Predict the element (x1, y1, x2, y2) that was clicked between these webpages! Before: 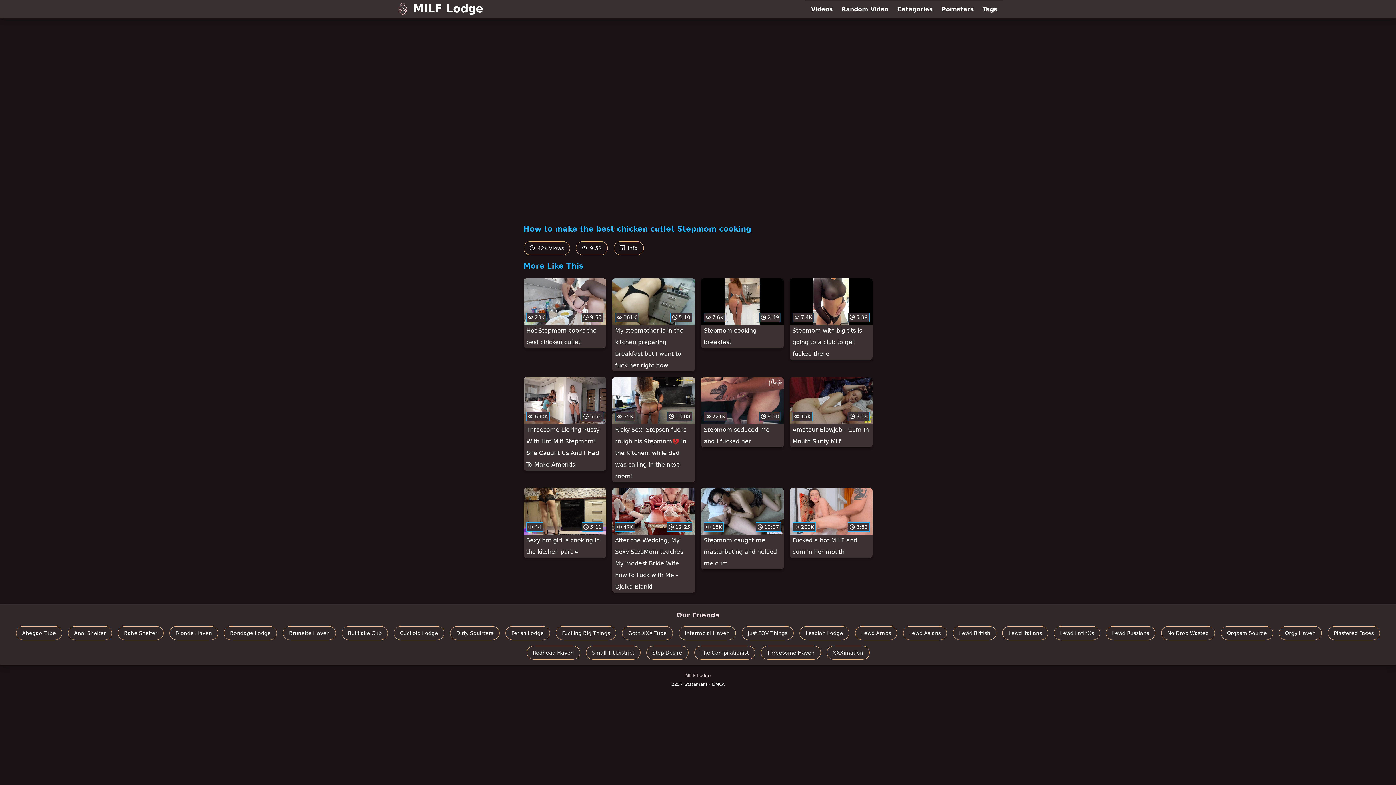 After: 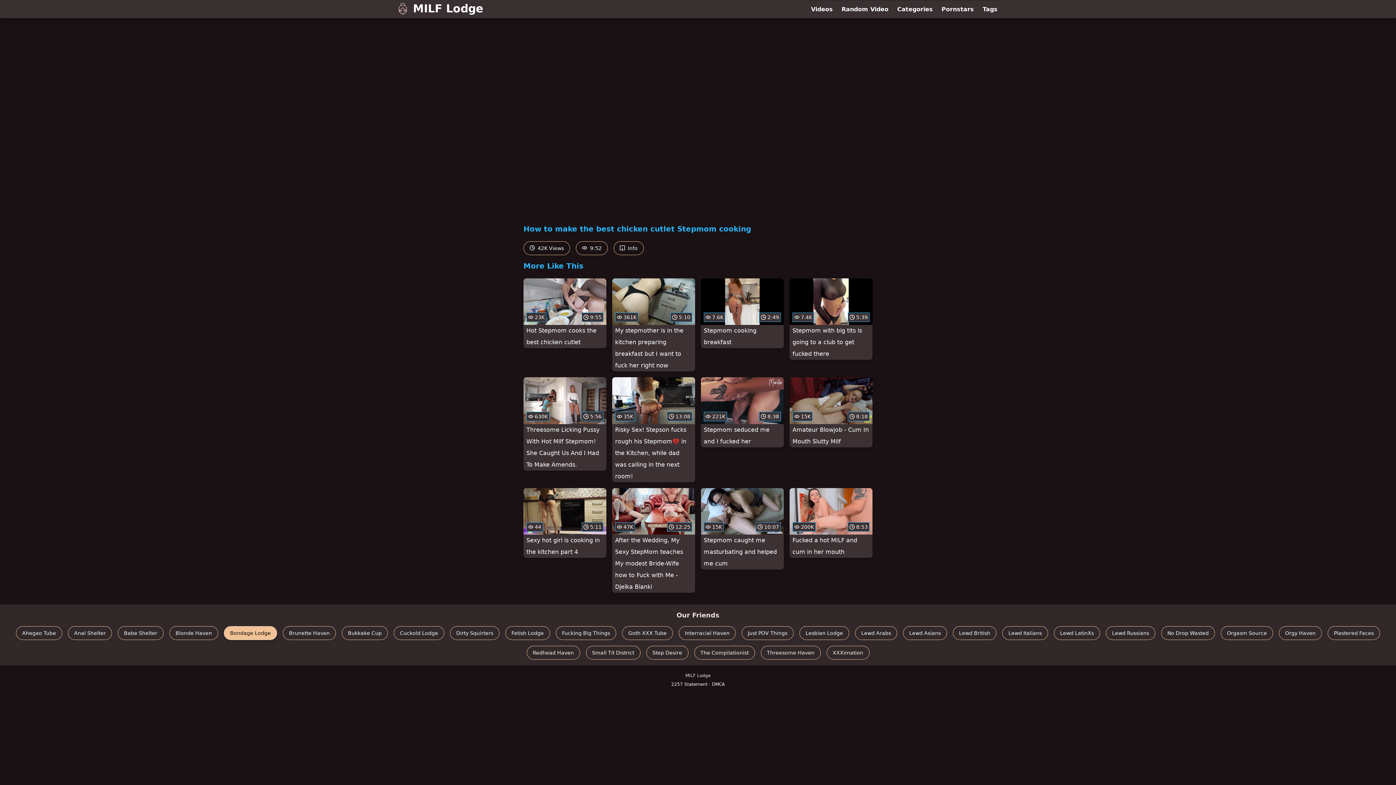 Action: bbox: (224, 626, 277, 640) label: Bondage Lodge